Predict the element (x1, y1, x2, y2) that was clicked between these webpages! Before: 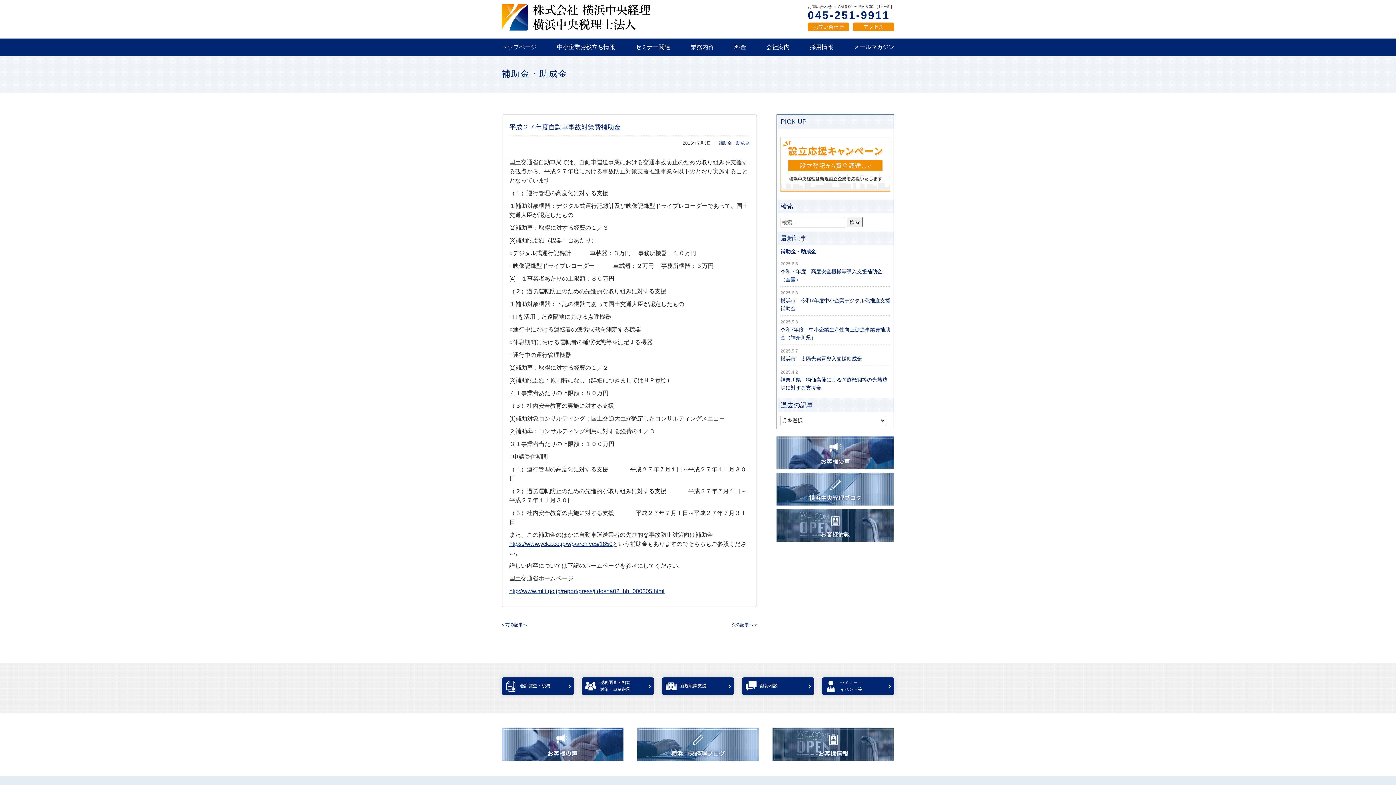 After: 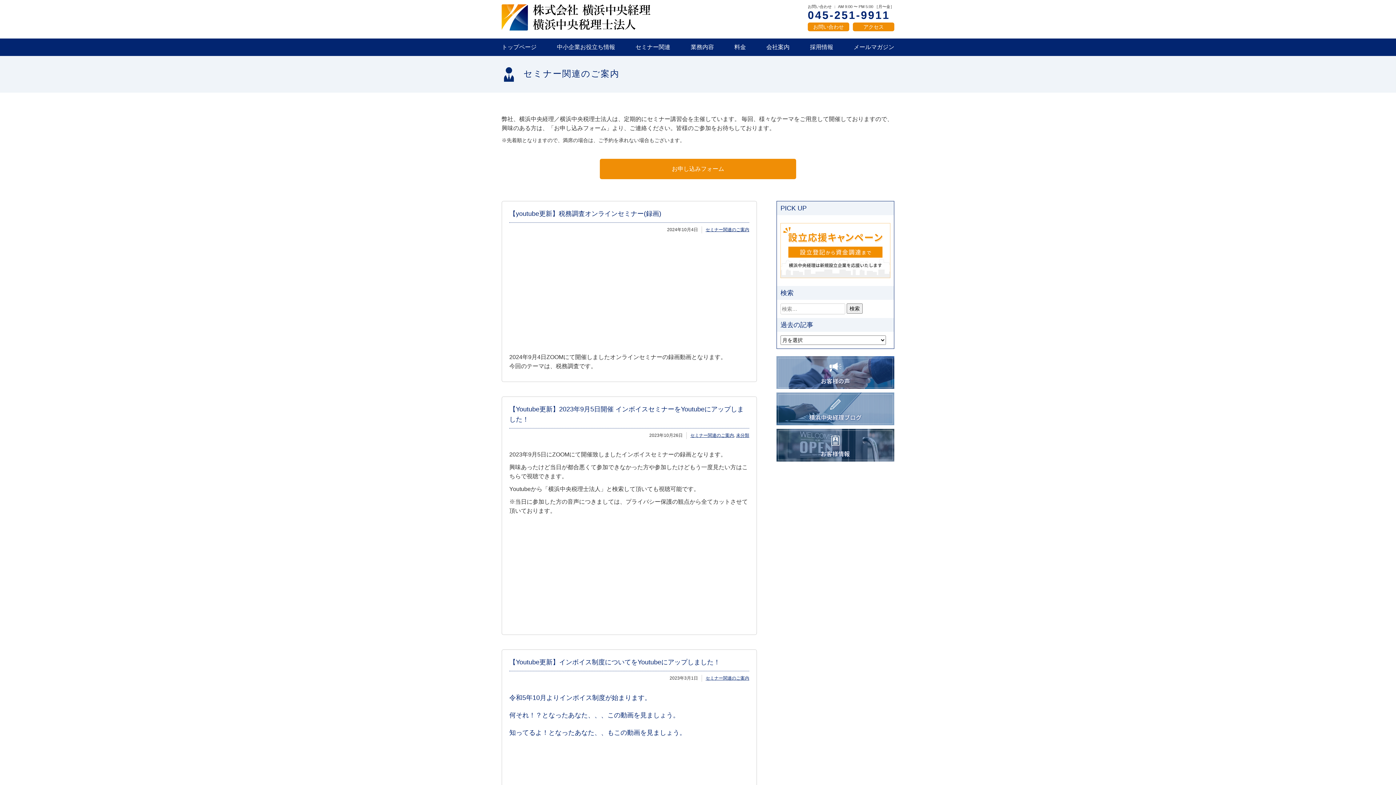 Action: label: セミナー関連 bbox: (632, 38, 674, 56)